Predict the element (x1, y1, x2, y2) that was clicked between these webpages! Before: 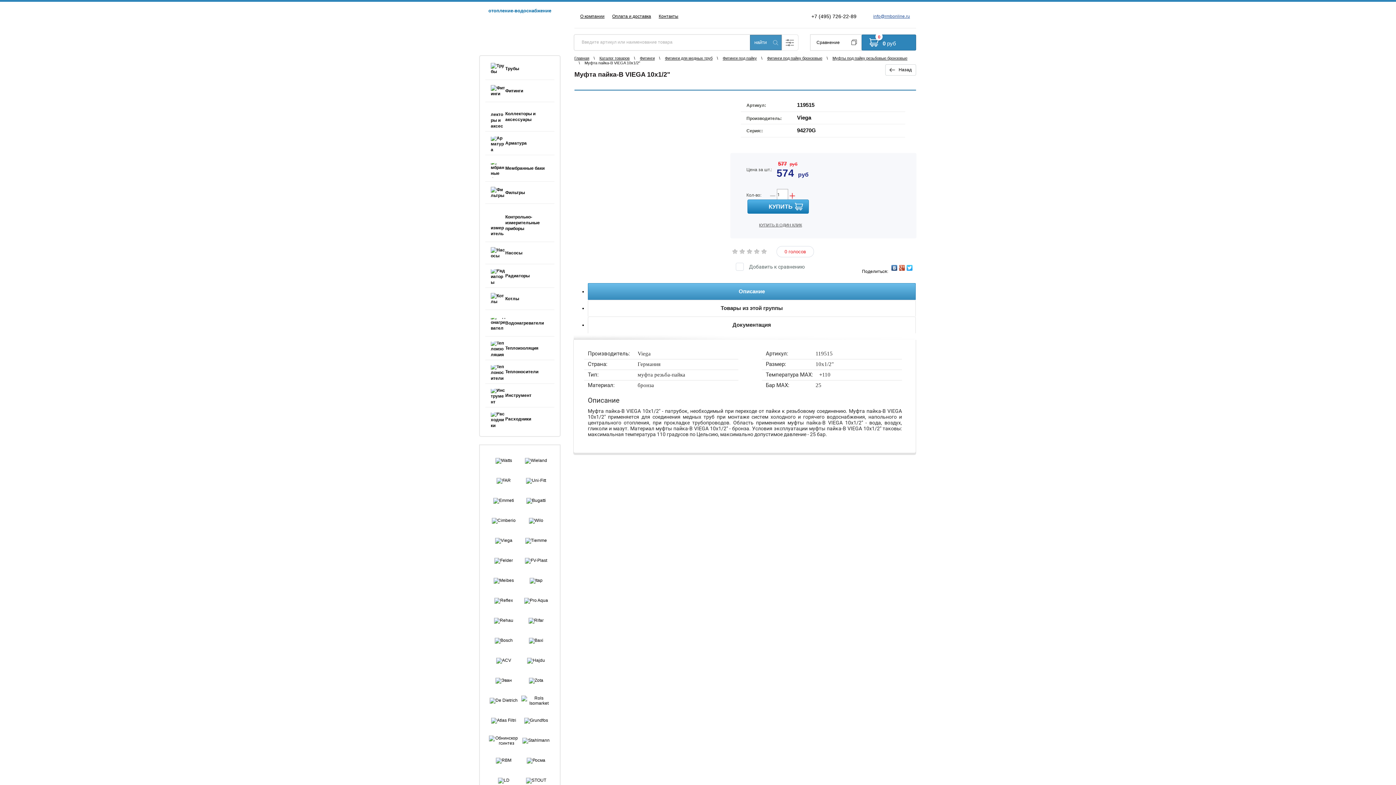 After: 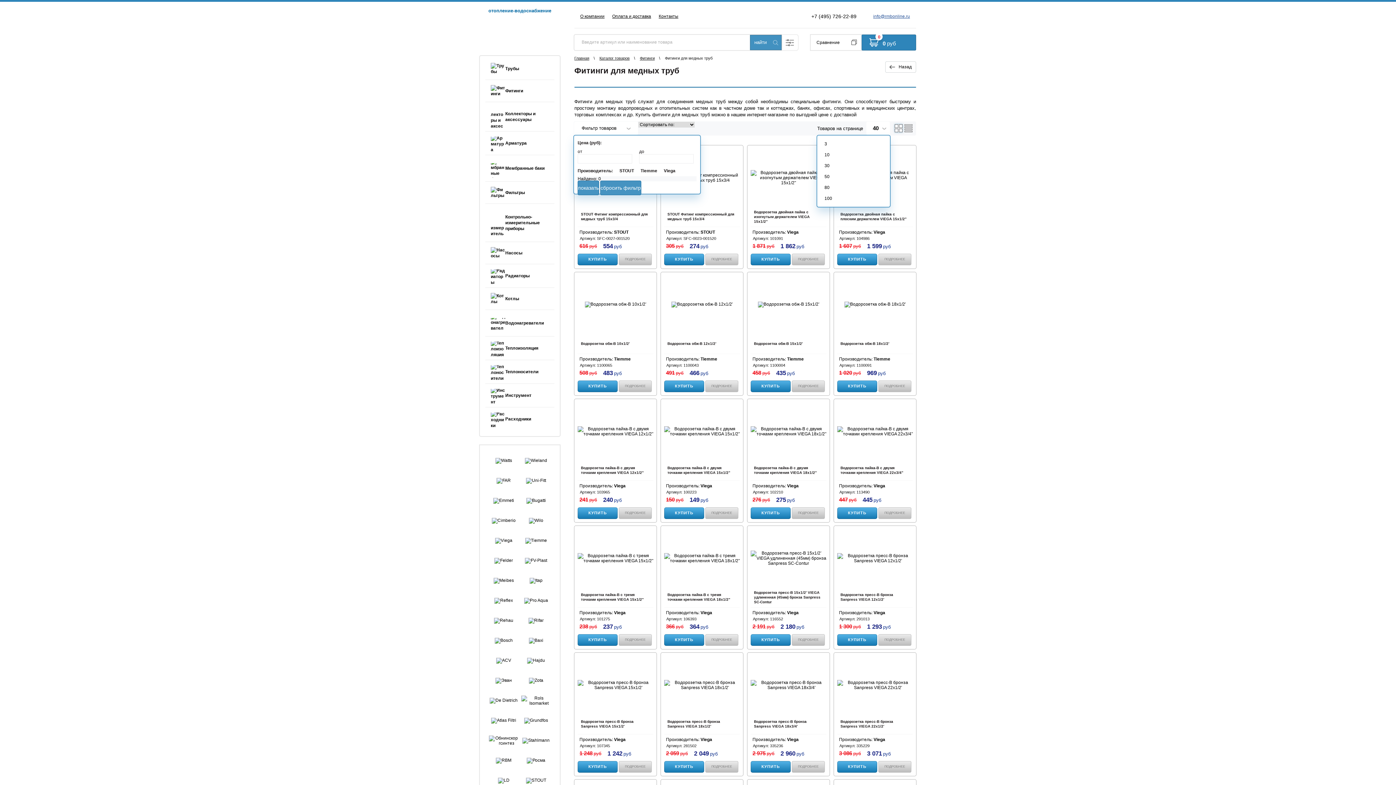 Action: bbox: (665, 56, 712, 60) label: Фитинги для медных труб